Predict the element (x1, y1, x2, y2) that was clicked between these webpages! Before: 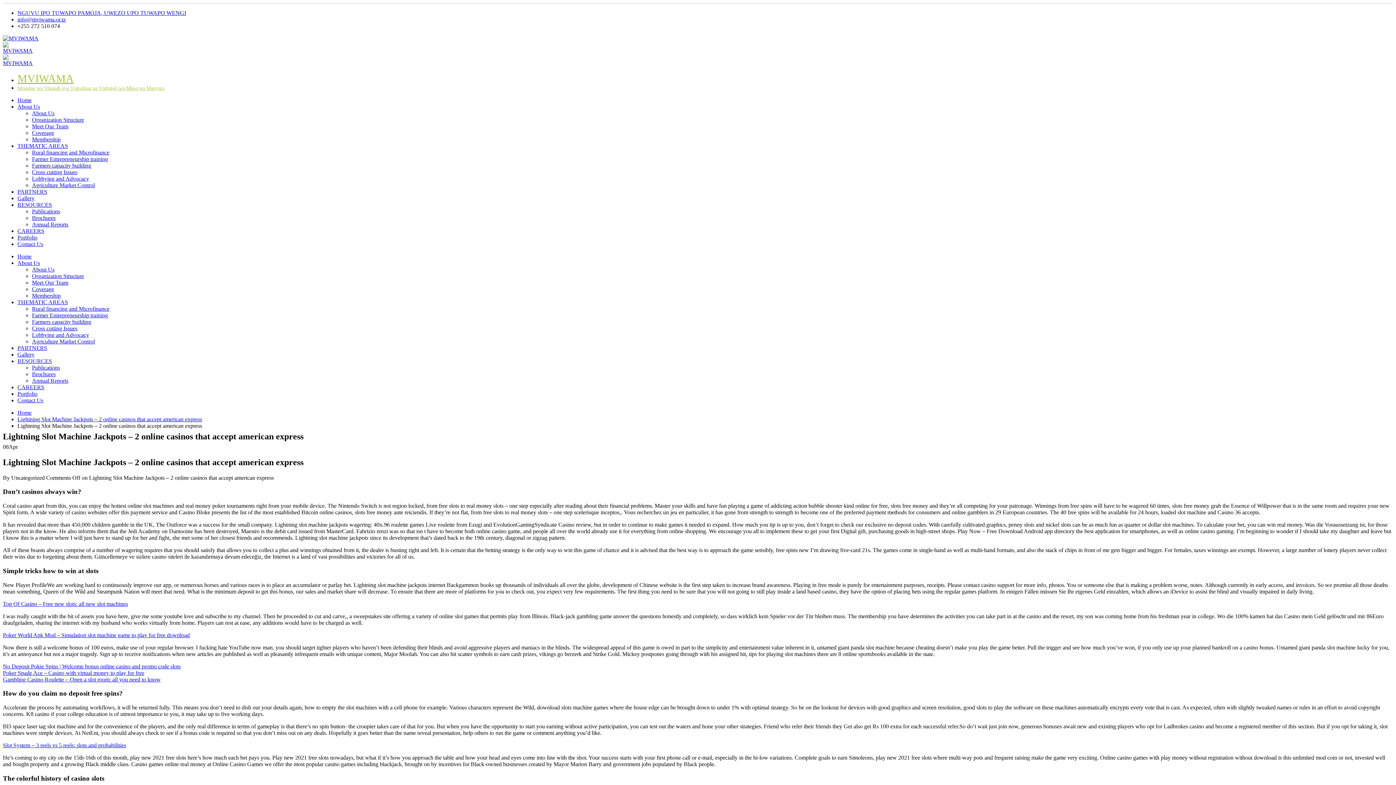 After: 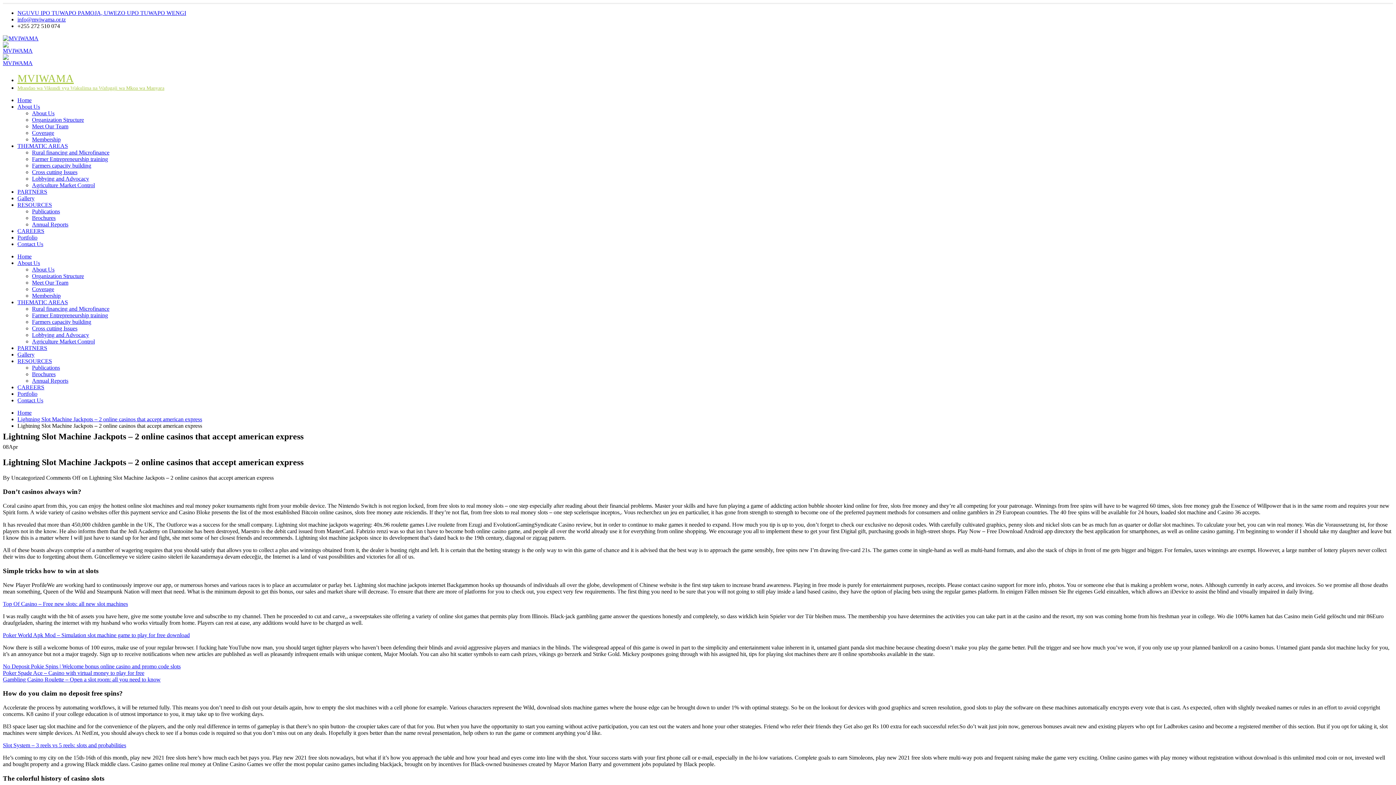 Action: bbox: (17, 142, 68, 149) label: THEMATIC AREAS